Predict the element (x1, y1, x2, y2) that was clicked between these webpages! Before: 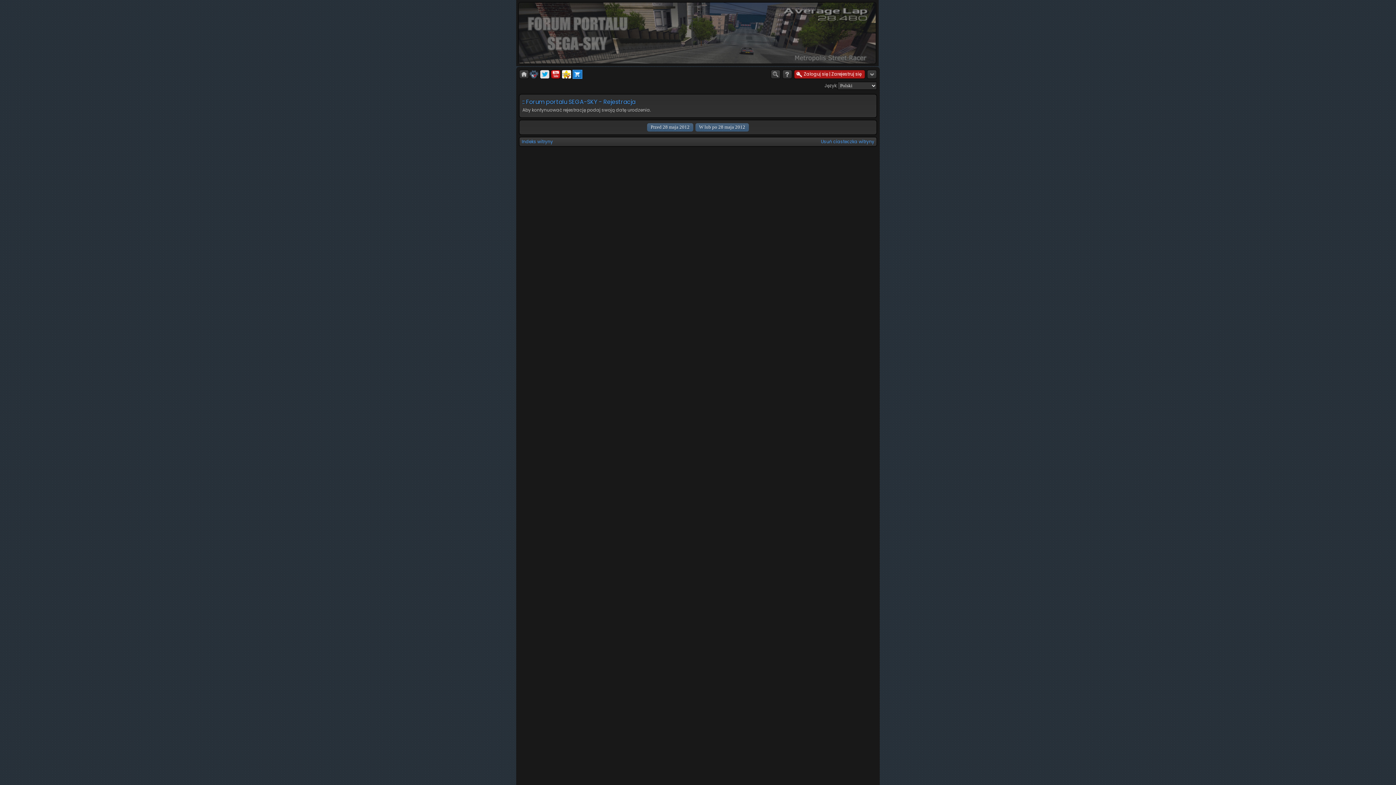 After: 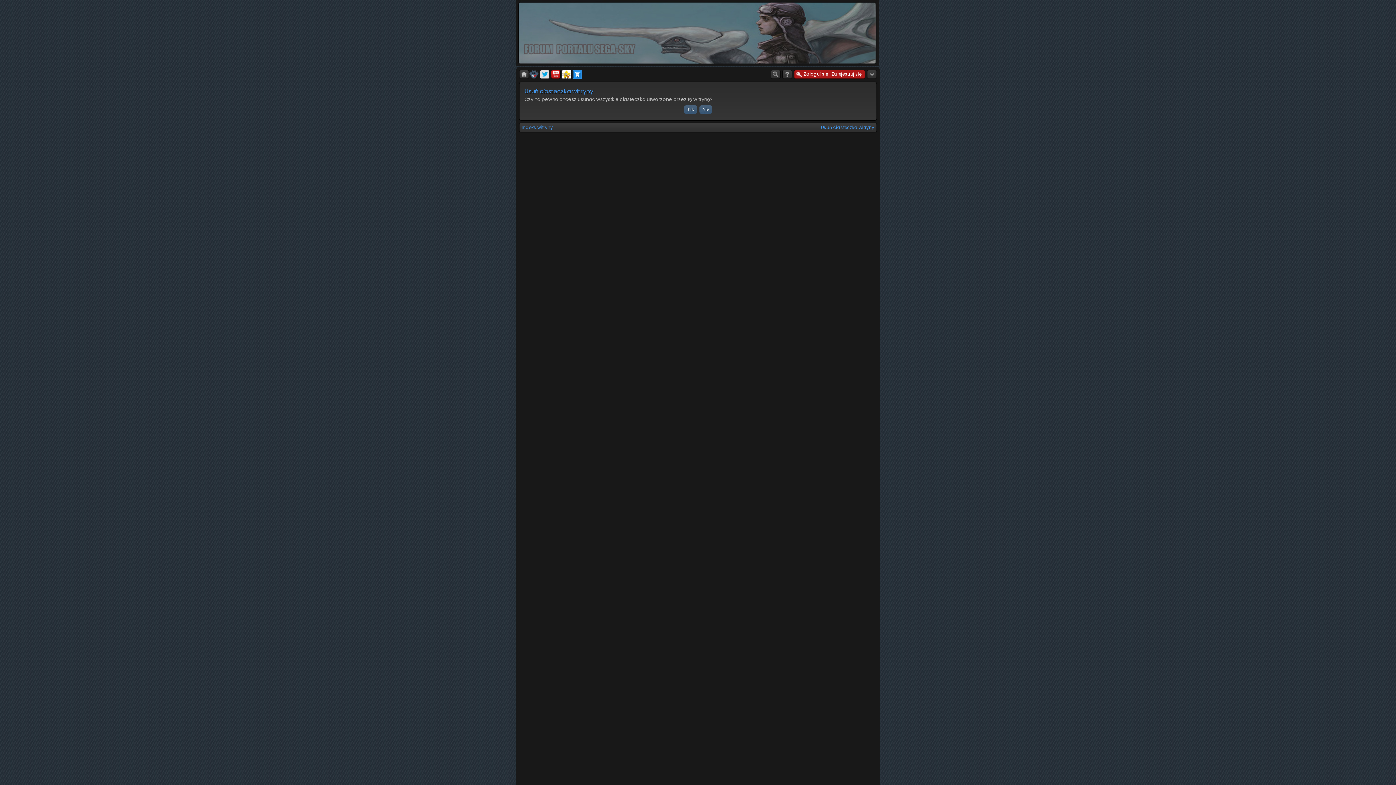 Action: label: Usuń ciasteczka witryny bbox: (821, 138, 874, 144)